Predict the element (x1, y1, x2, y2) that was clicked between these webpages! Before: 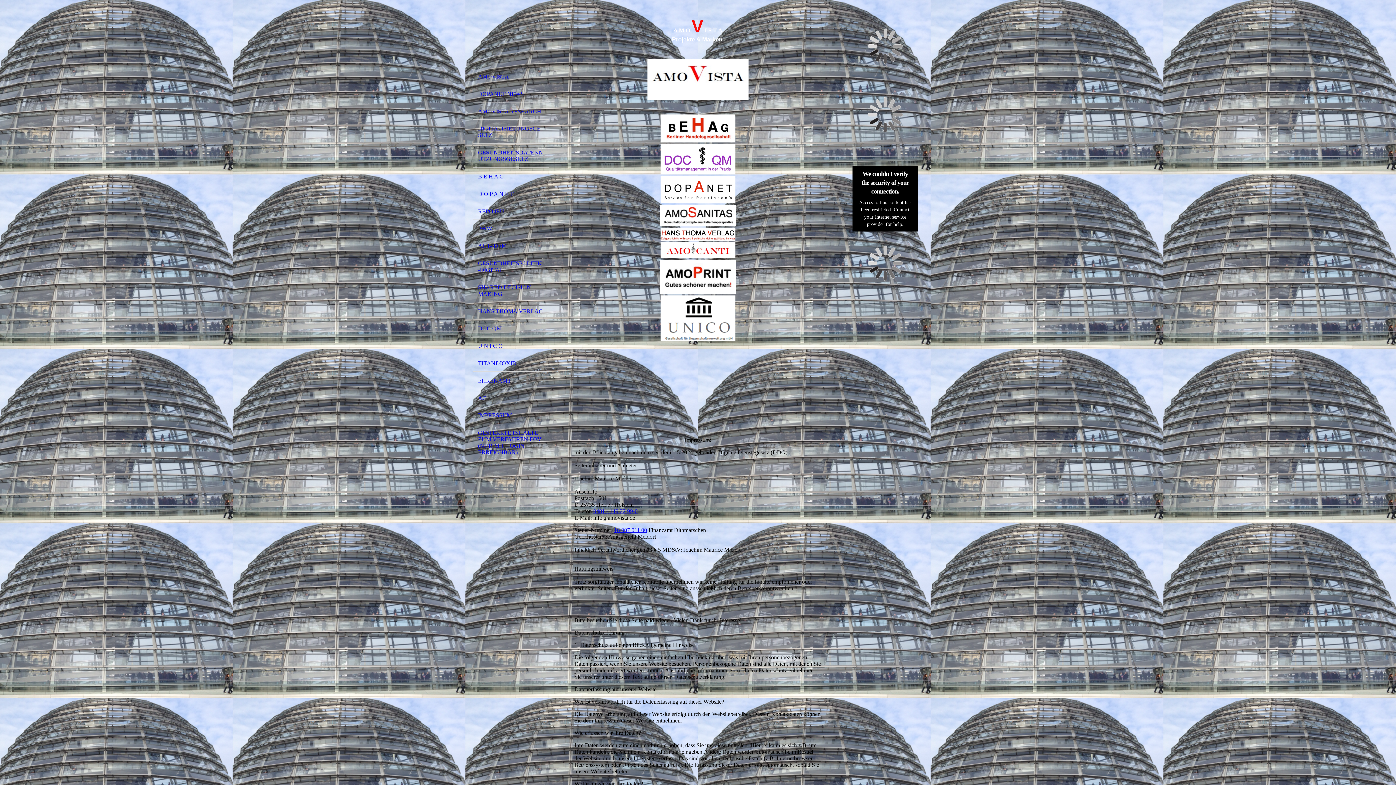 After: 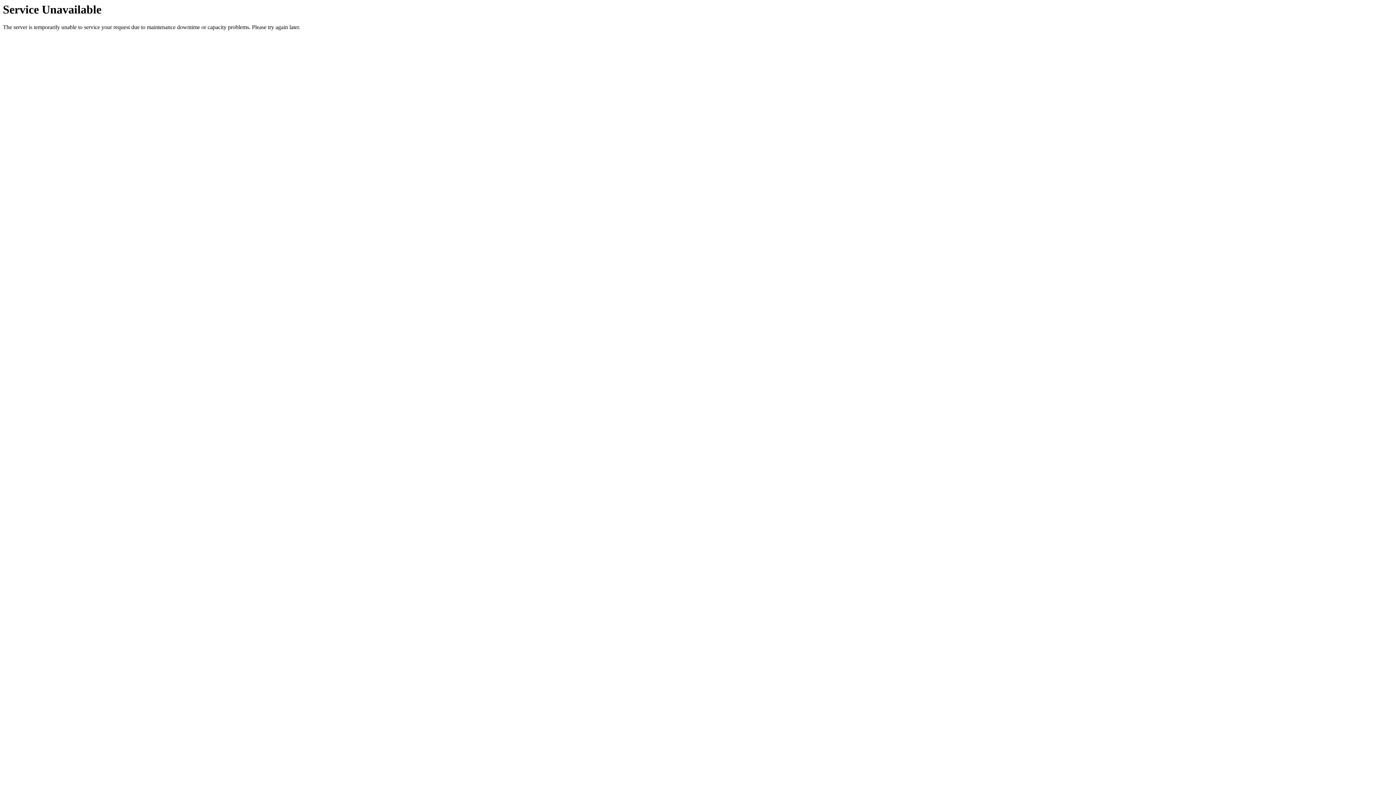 Action: bbox: (472, 119, 549, 143) label: DIGITALISIERUNGSGESETZ